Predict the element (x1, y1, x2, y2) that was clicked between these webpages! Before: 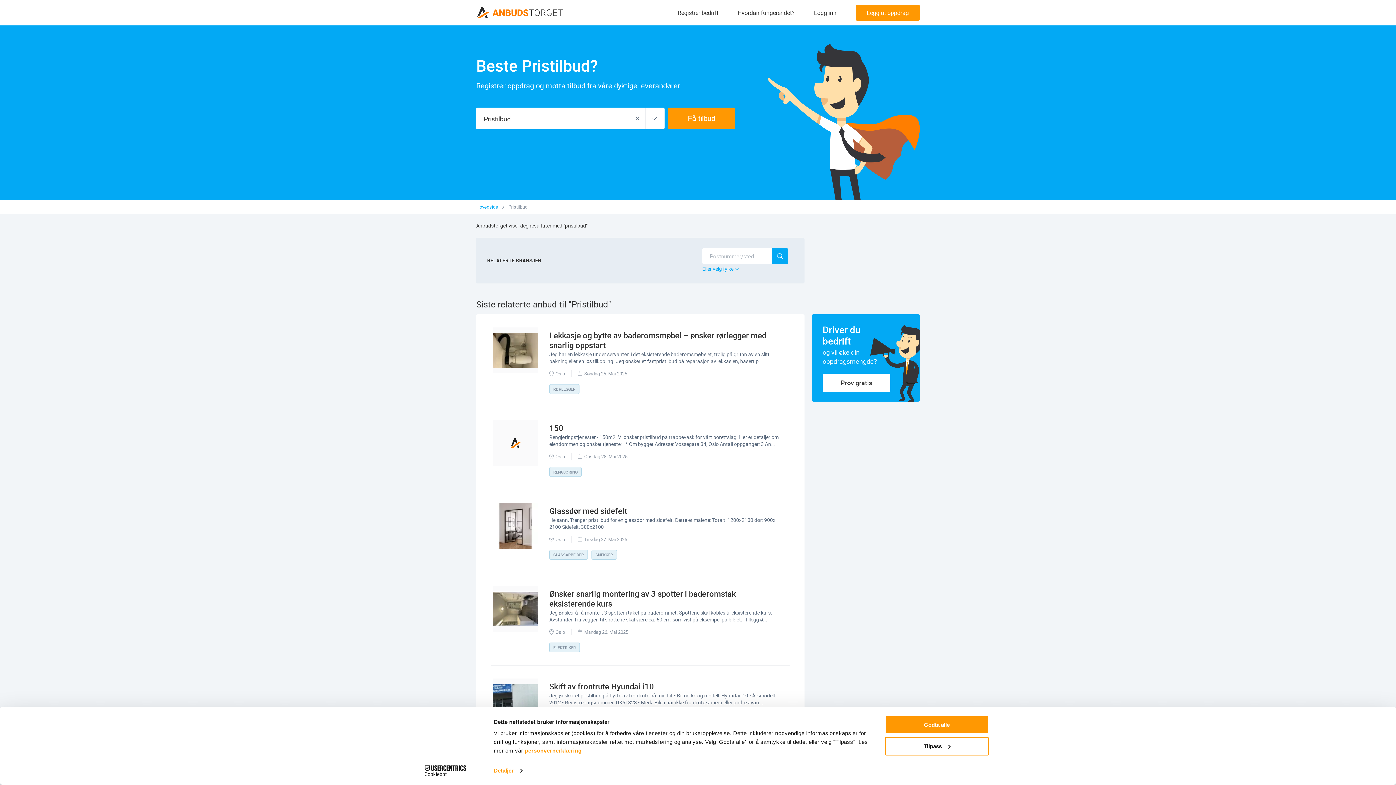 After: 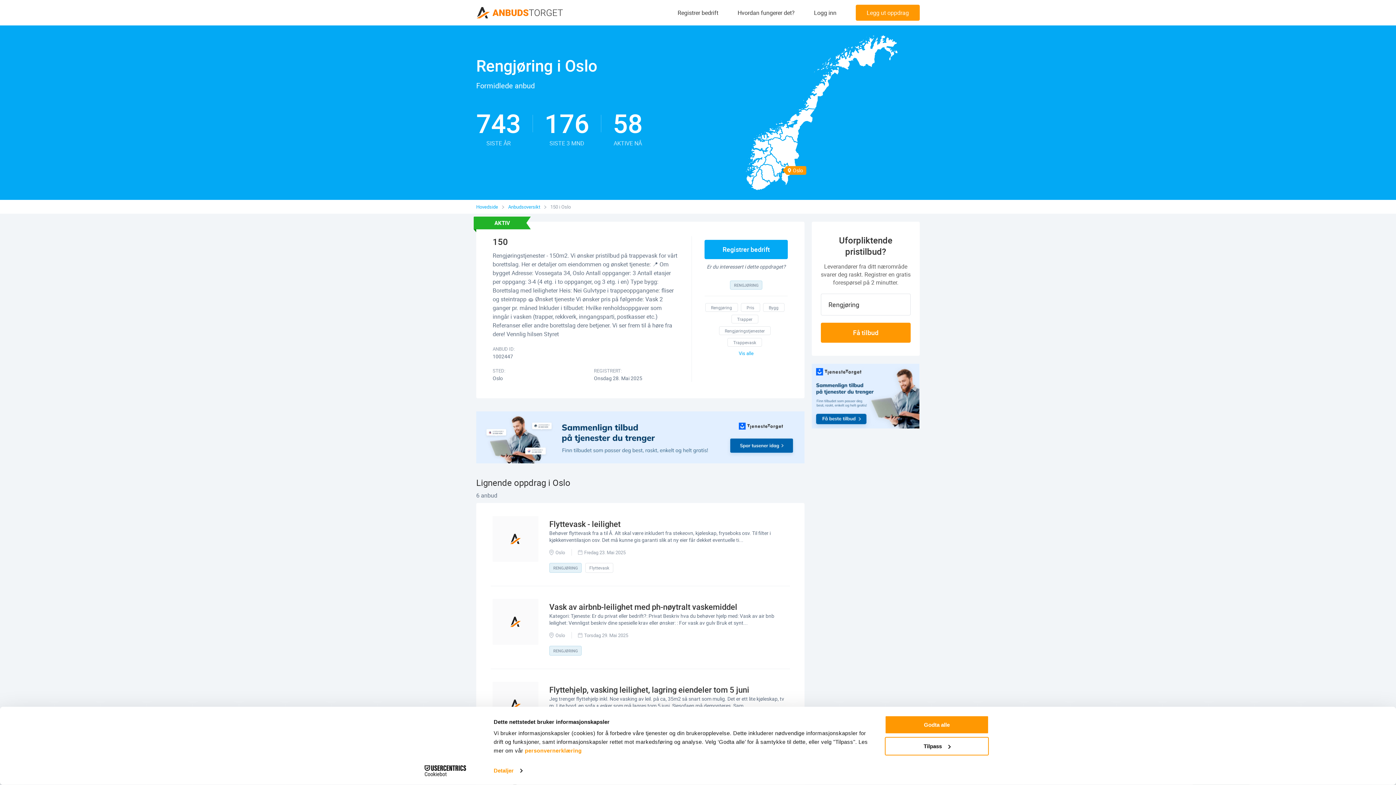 Action: bbox: (492, 420, 538, 466) label: 150